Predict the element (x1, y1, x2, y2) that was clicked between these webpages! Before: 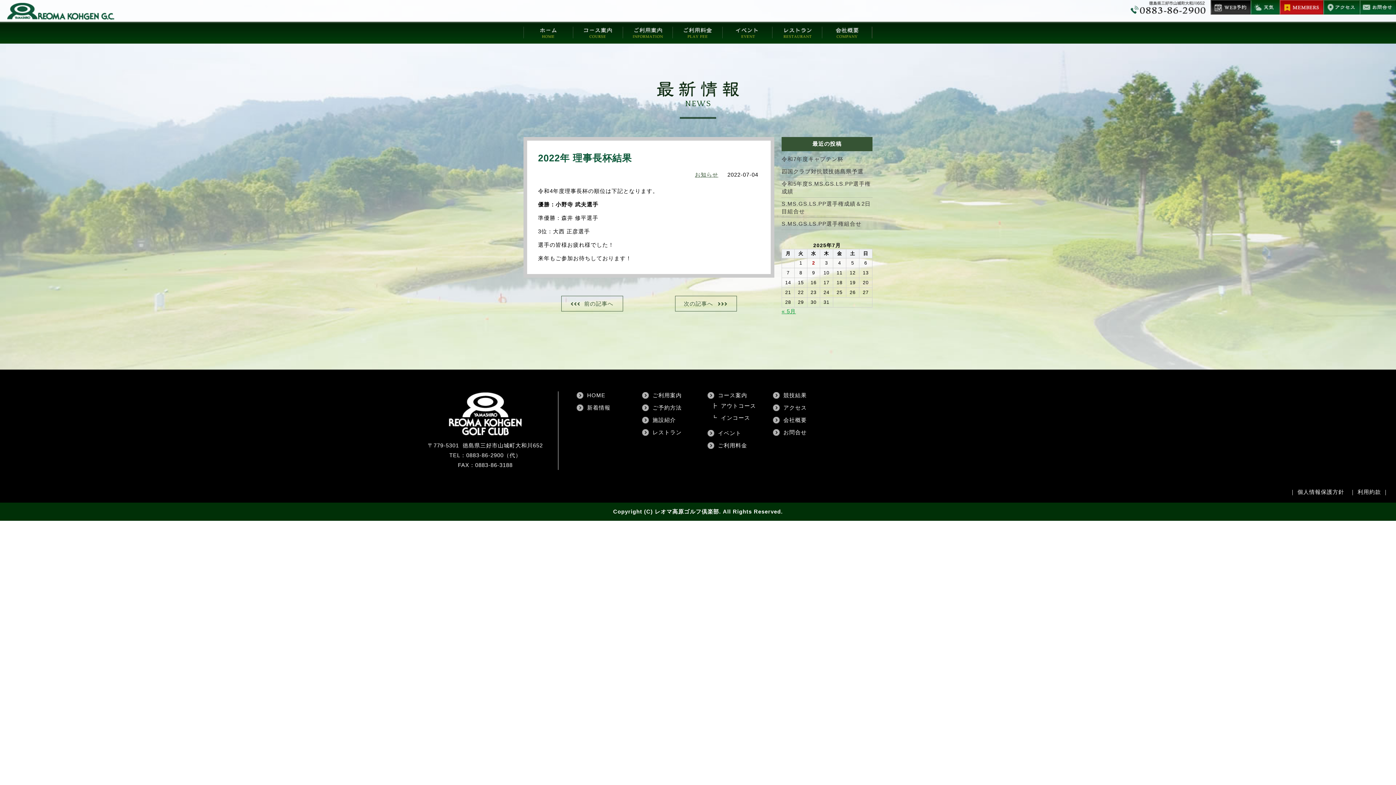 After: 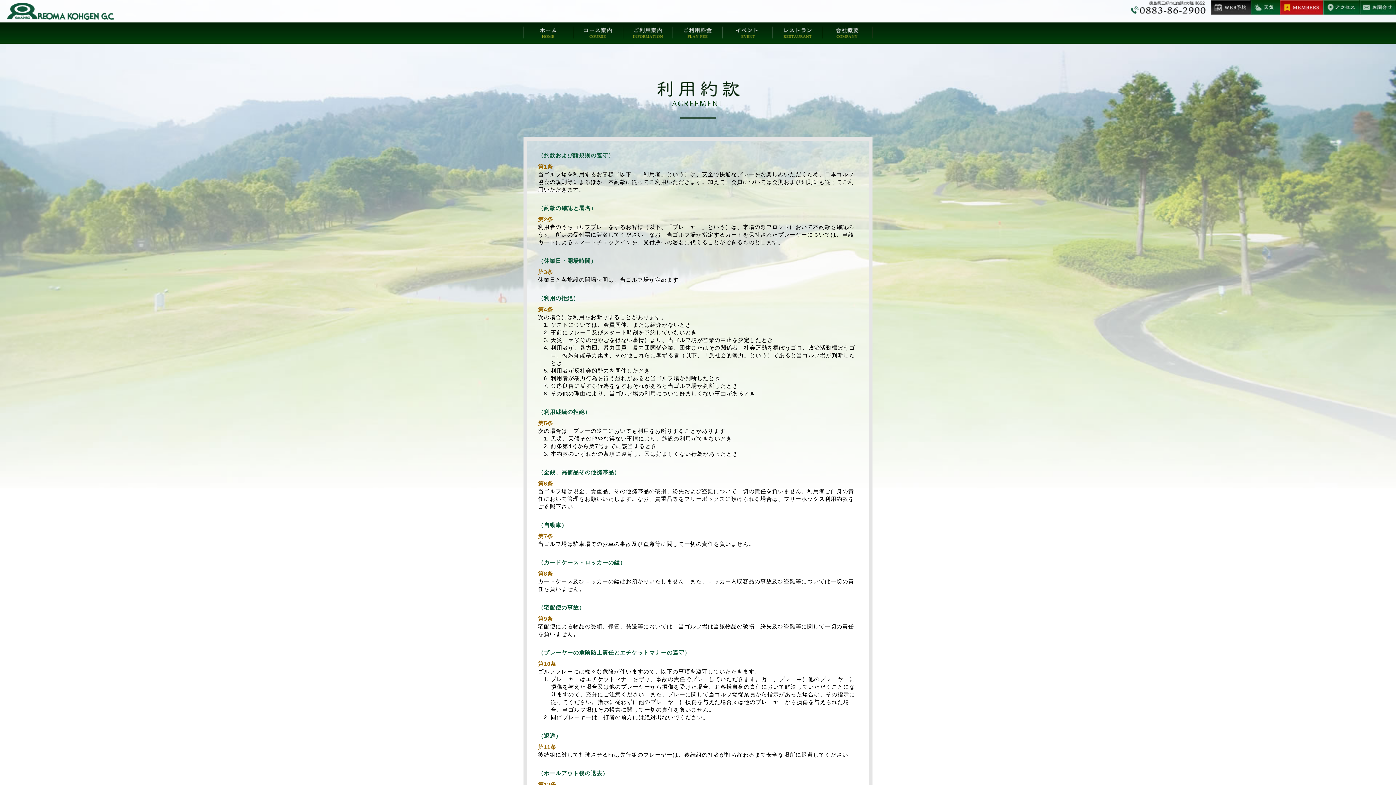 Action: label: 利用約款 bbox: (1357, 489, 1381, 495)